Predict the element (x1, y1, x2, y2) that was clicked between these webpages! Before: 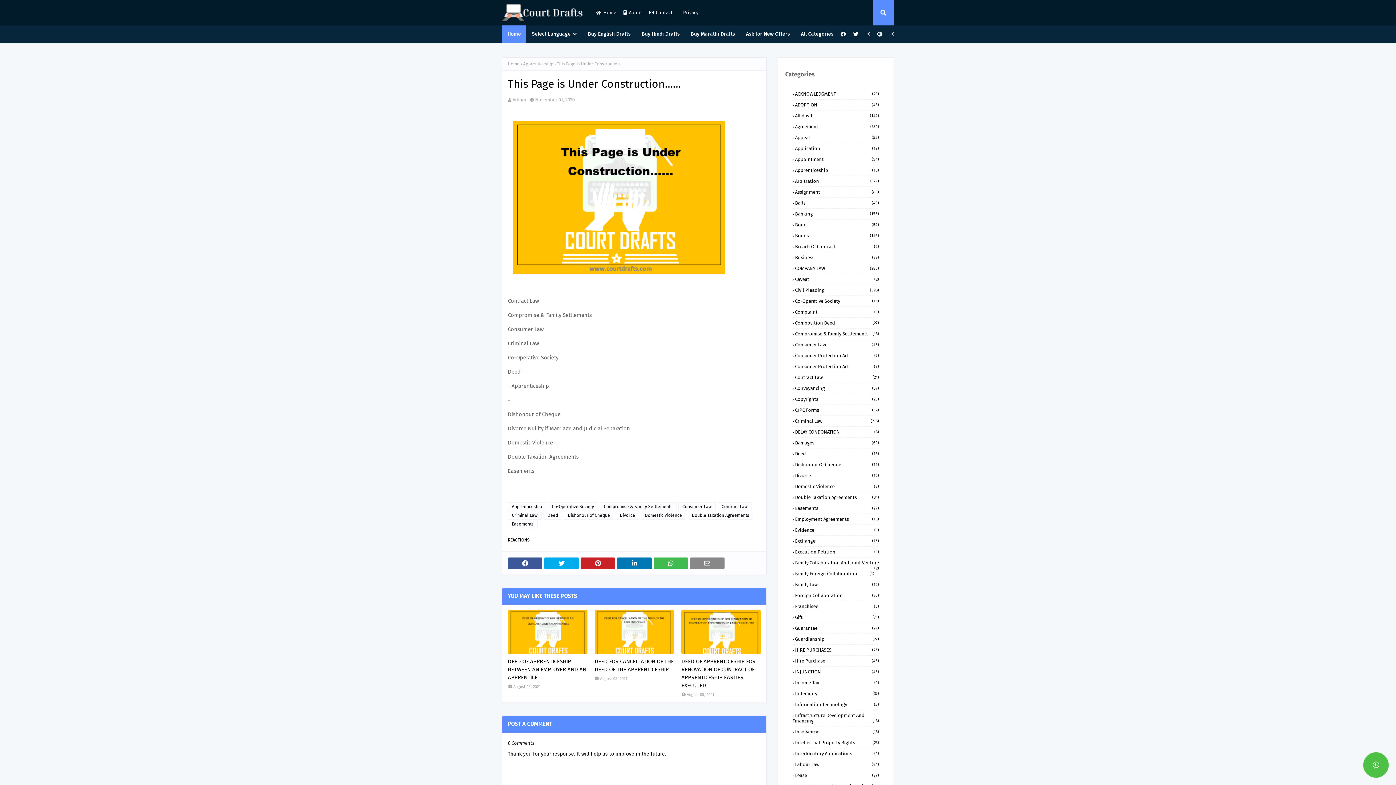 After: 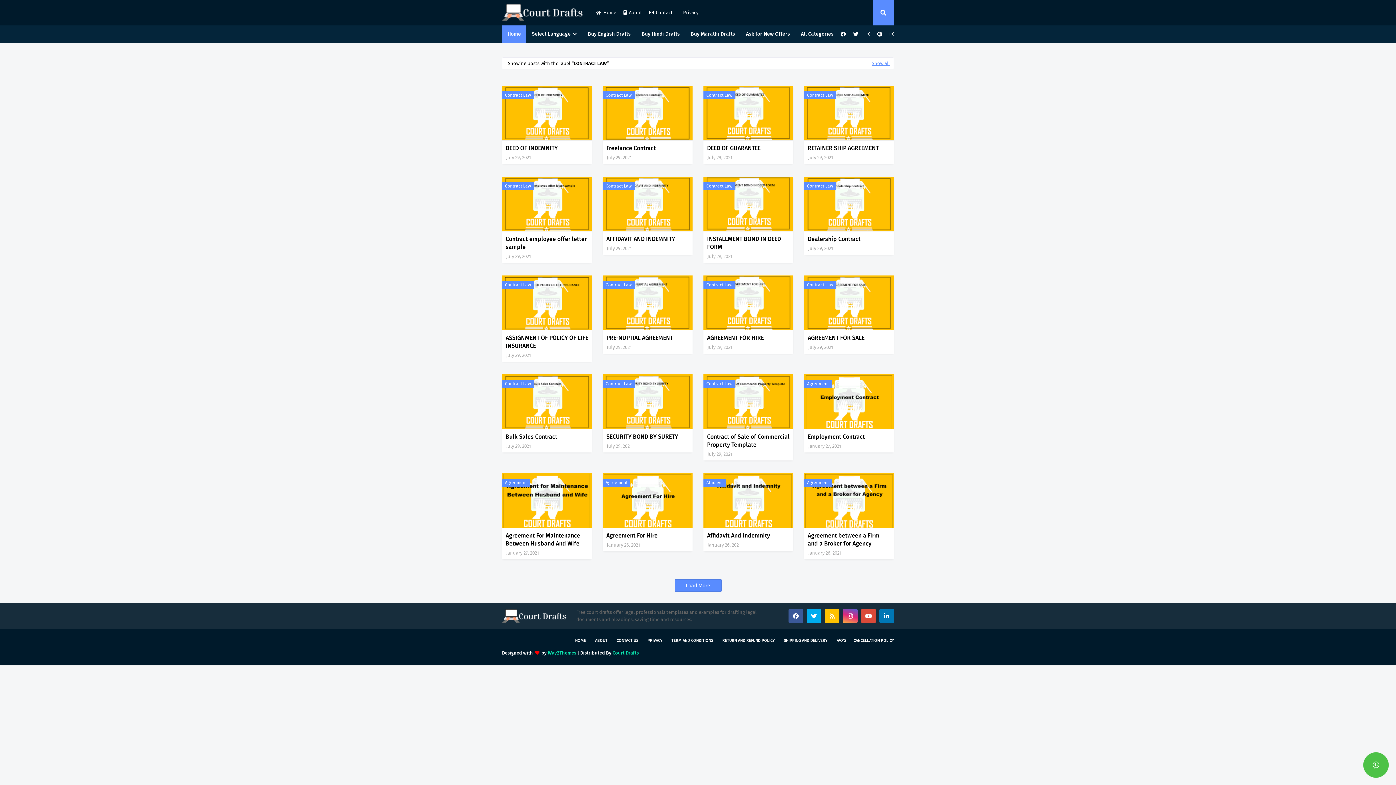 Action: label: Contract Law
(21) bbox: (792, 374, 879, 380)